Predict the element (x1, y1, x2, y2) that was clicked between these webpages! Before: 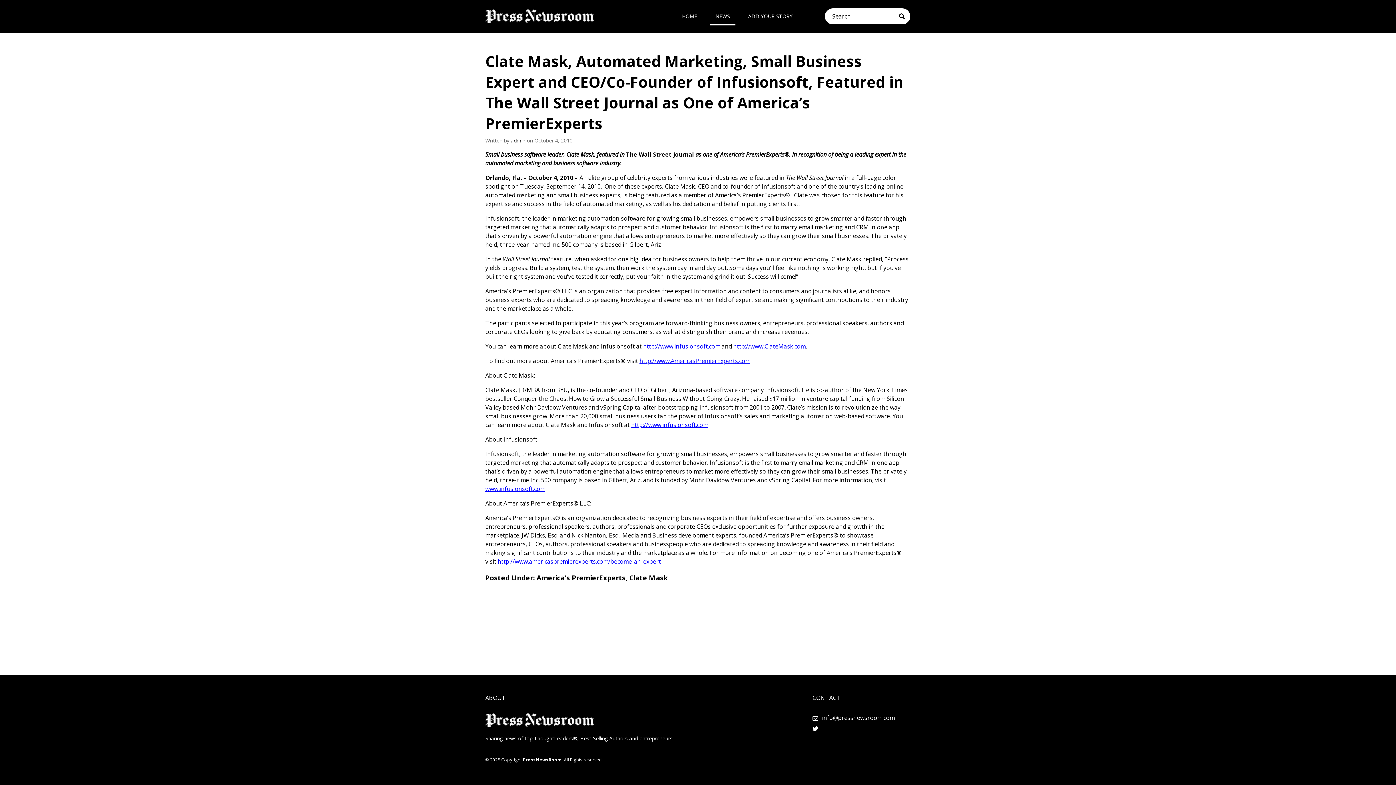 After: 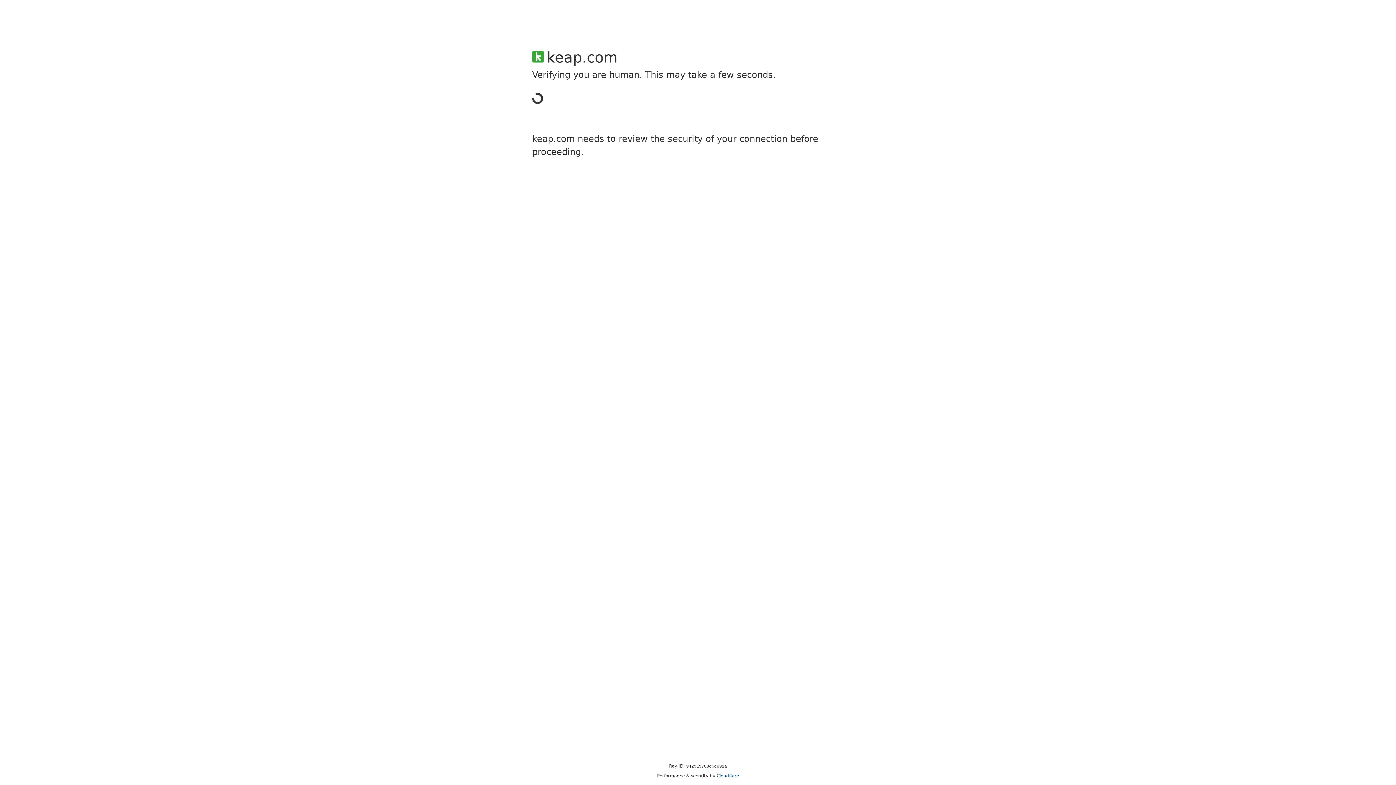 Action: bbox: (485, 485, 545, 493) label: www.infusionsoft.com